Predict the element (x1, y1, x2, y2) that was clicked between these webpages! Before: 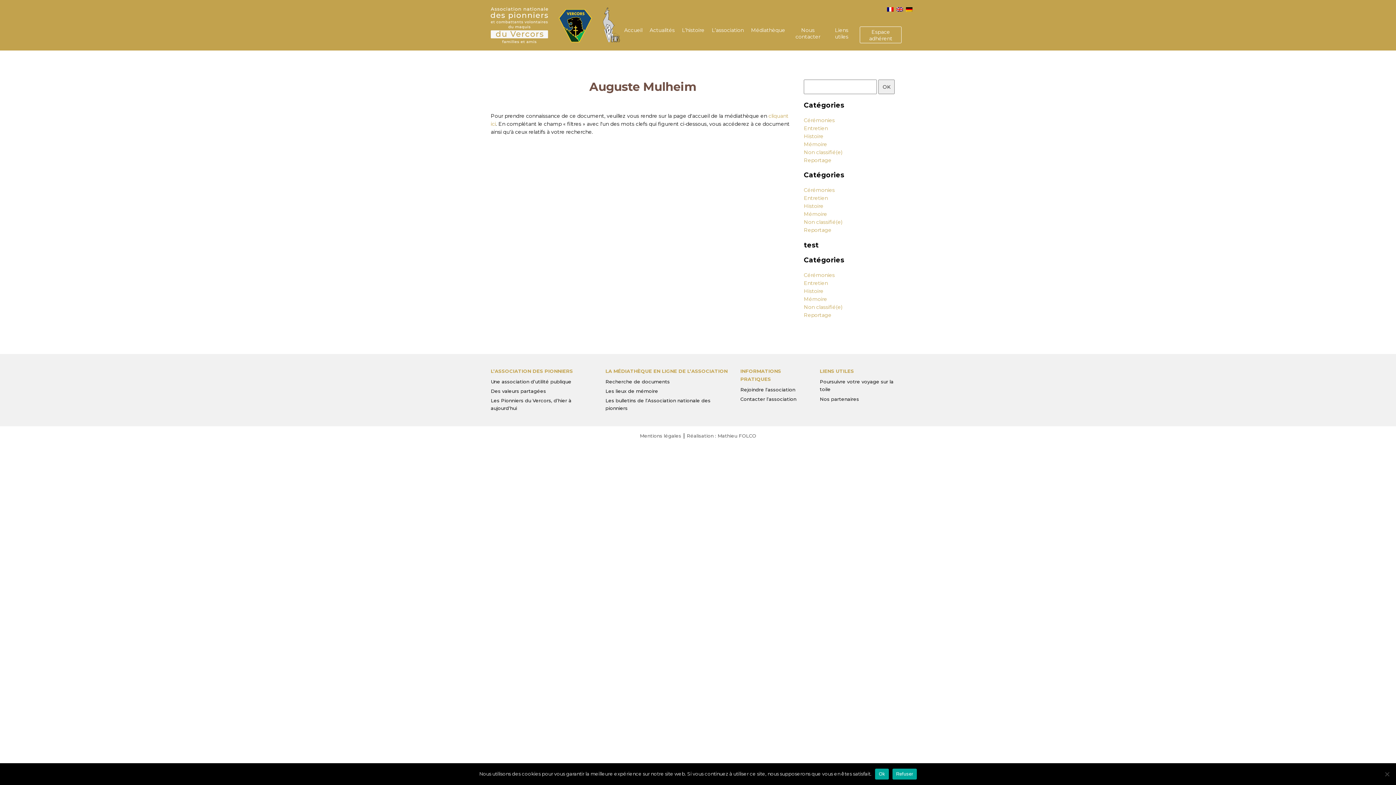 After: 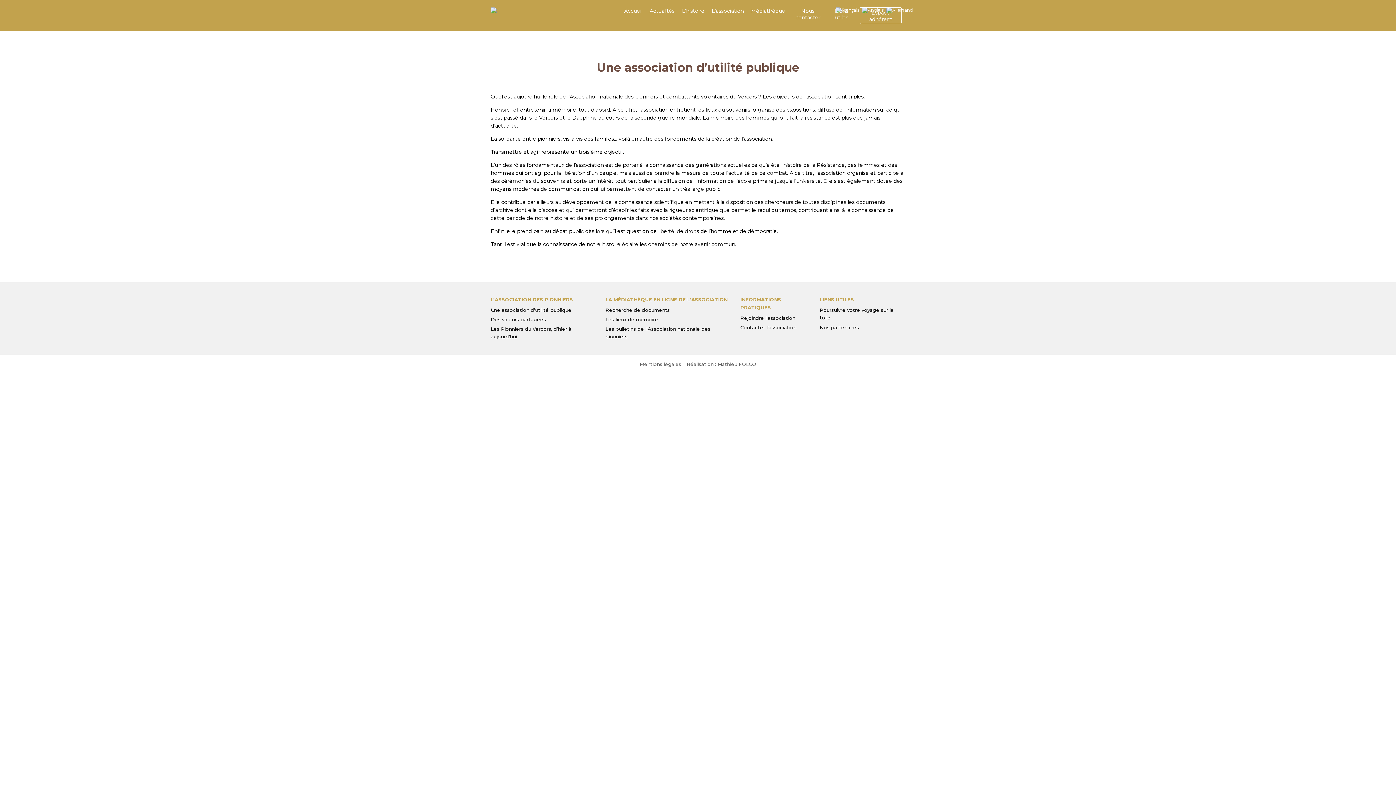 Action: bbox: (490, 378, 571, 384) label: Une association d’utilité publique